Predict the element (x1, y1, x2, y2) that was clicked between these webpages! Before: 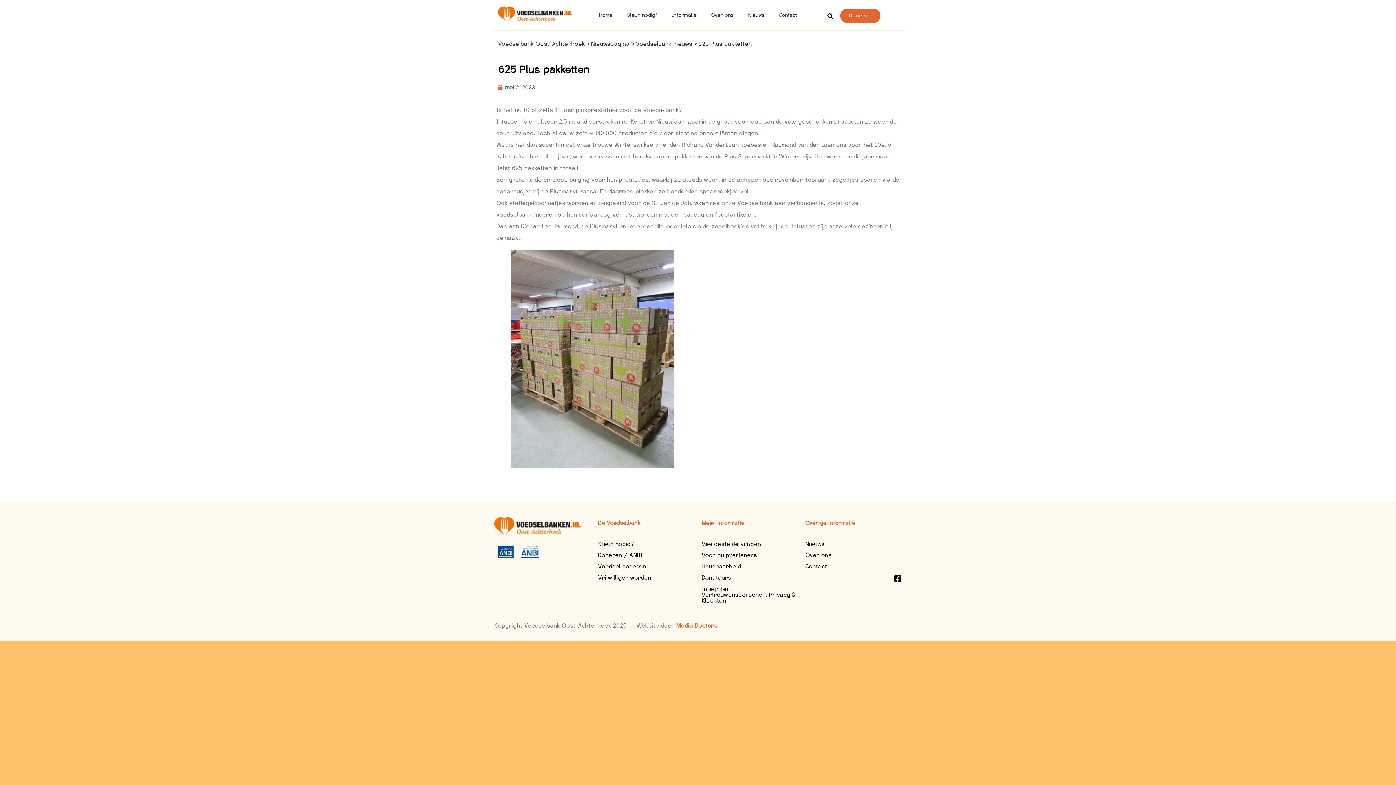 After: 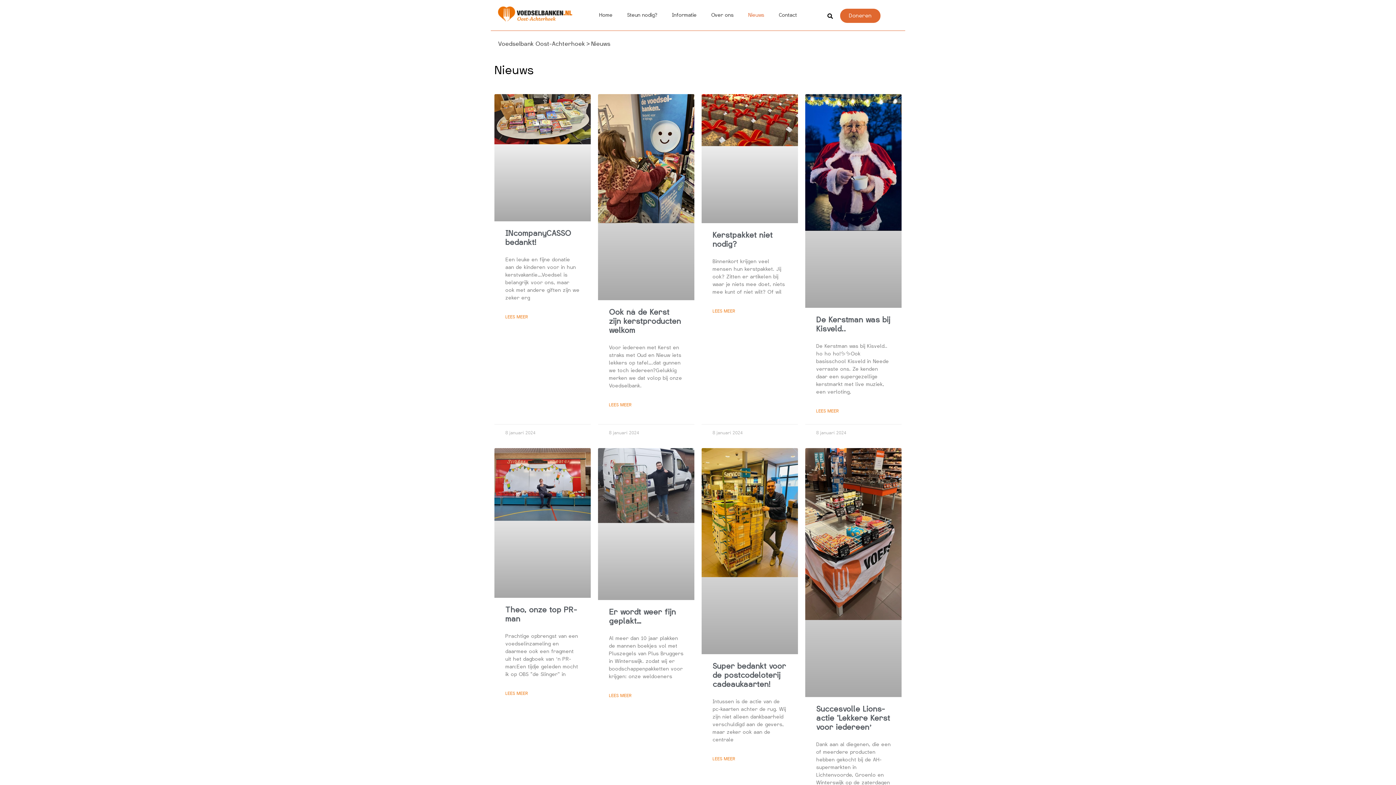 Action: bbox: (741, 6, 771, 23) label: Nieuws